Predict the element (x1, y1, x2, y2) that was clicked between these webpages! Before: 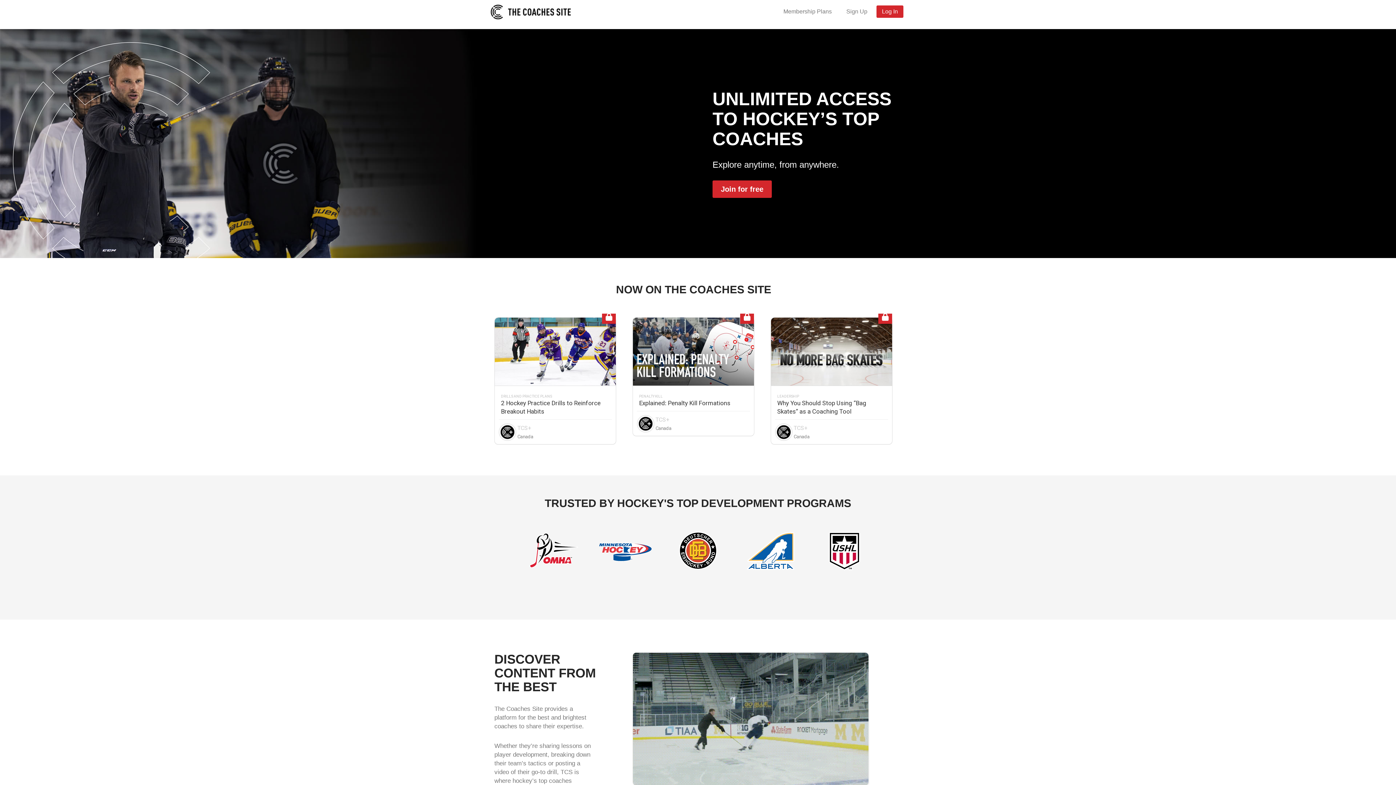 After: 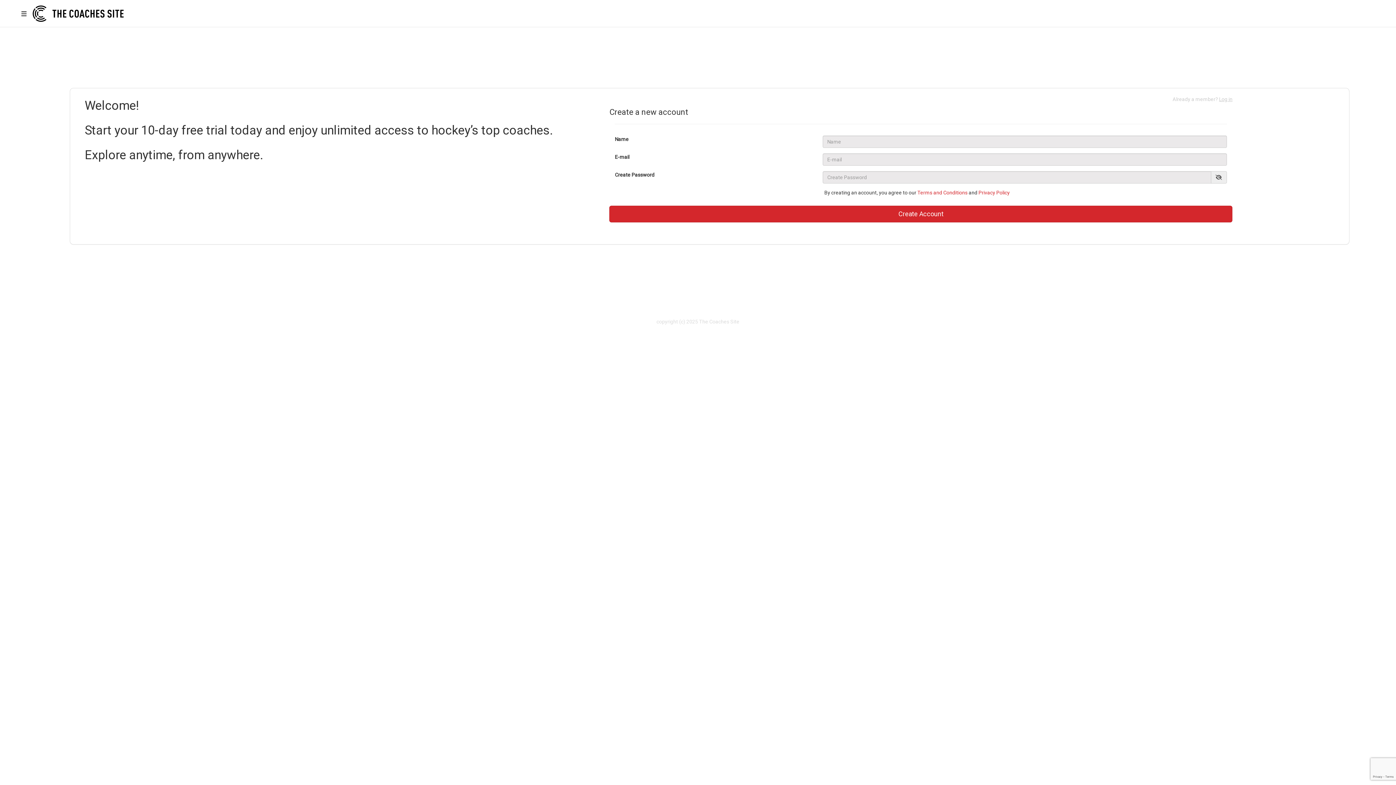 Action: bbox: (841, 5, 873, 17) label: Sign Up